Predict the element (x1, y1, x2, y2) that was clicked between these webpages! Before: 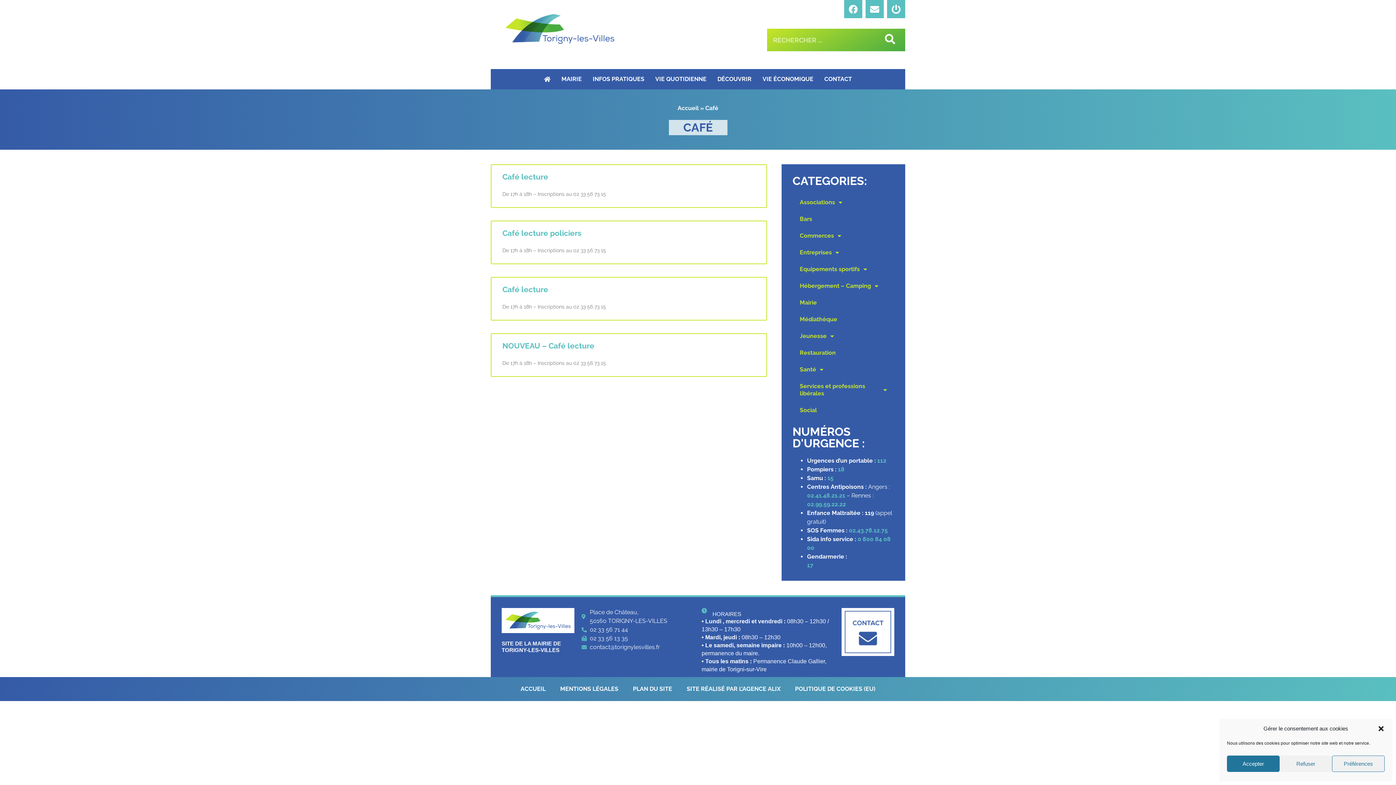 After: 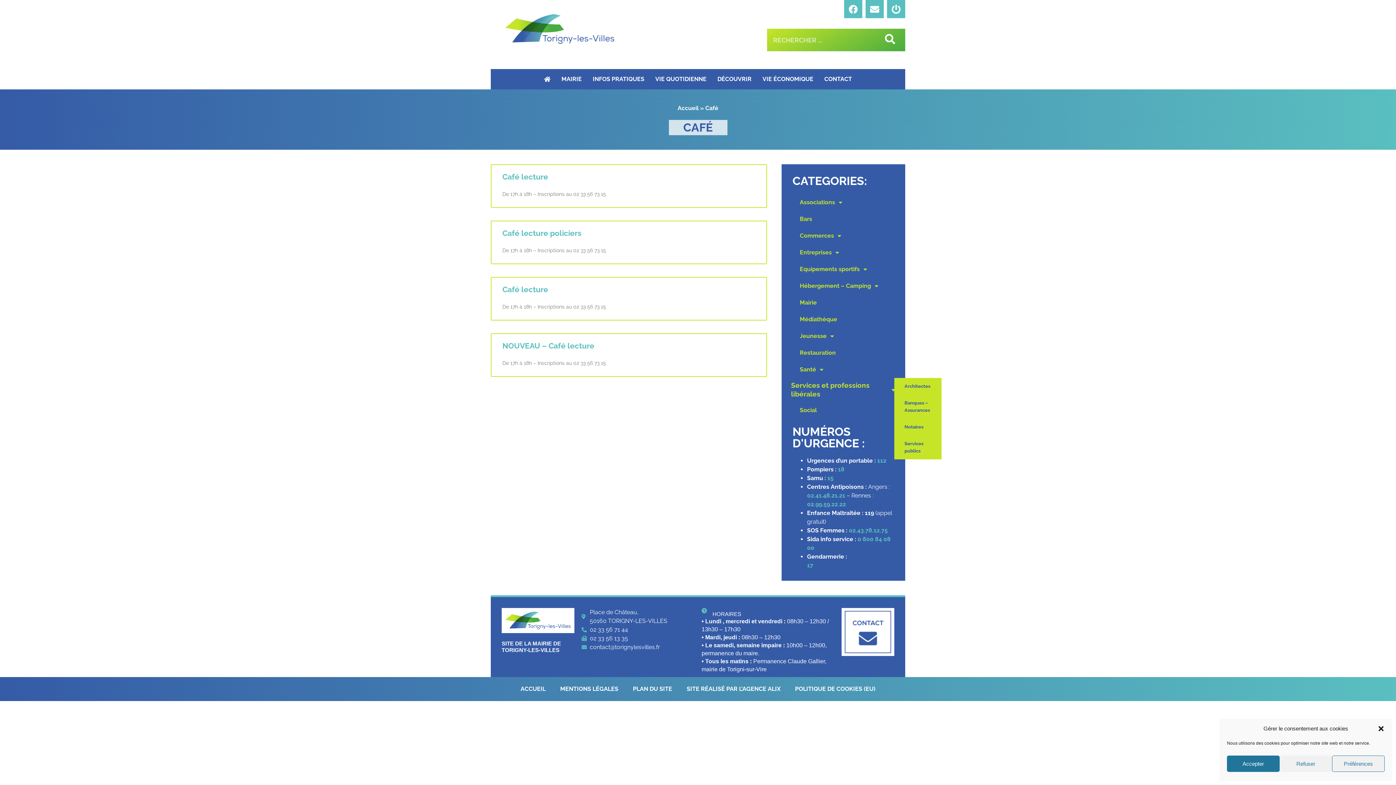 Action: label: Services et professions libérales bbox: (792, 378, 894, 402)